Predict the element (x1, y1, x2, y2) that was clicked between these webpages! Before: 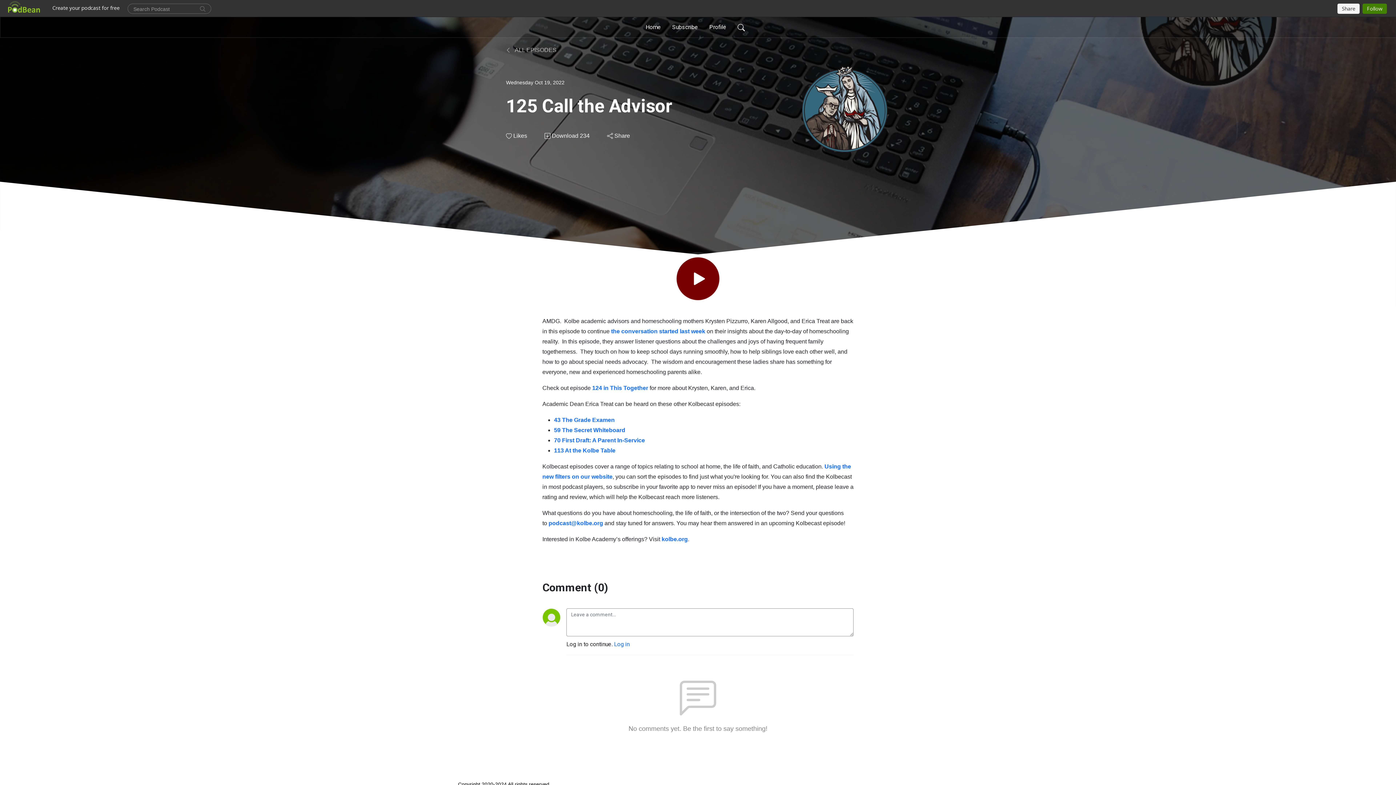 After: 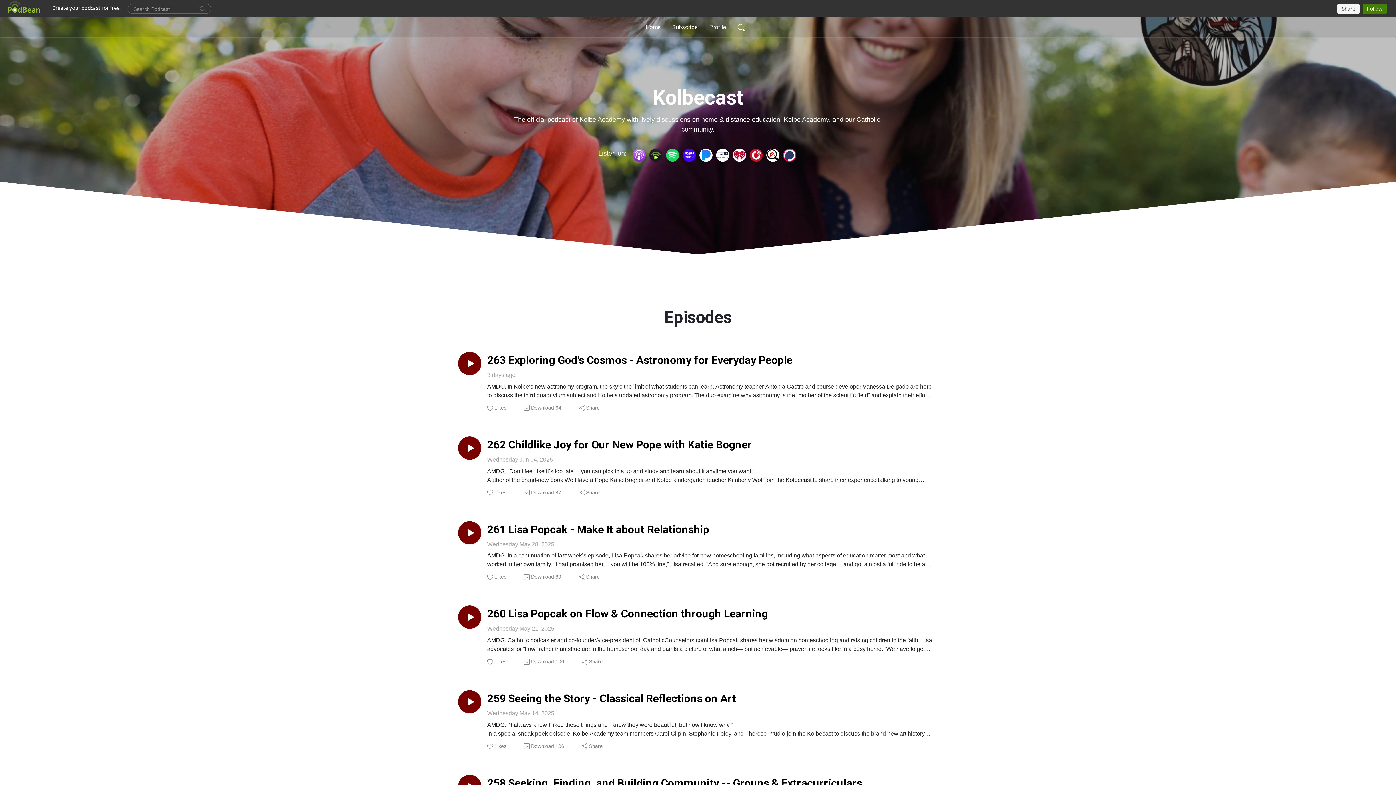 Action: bbox: (506, 45, 556, 54) label:  ALL EPISODES